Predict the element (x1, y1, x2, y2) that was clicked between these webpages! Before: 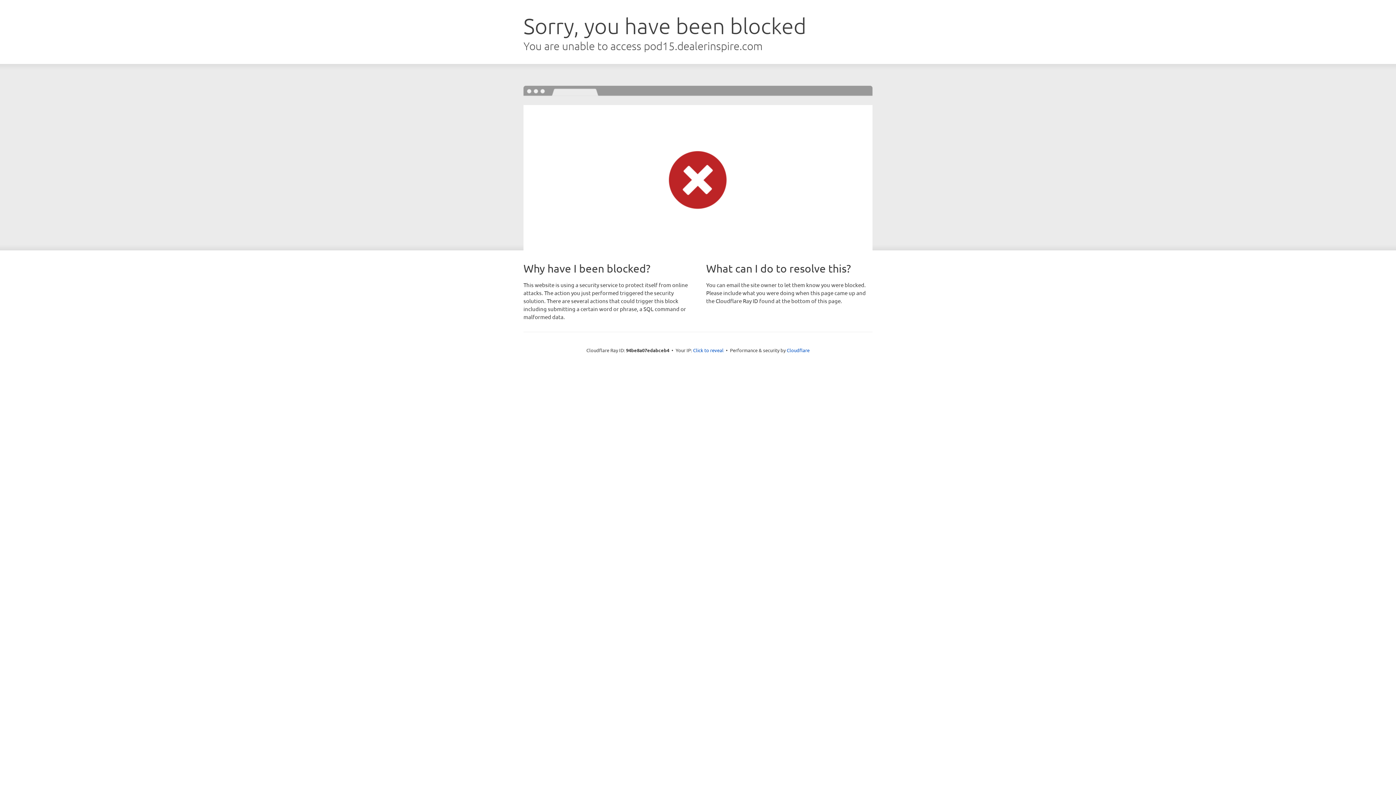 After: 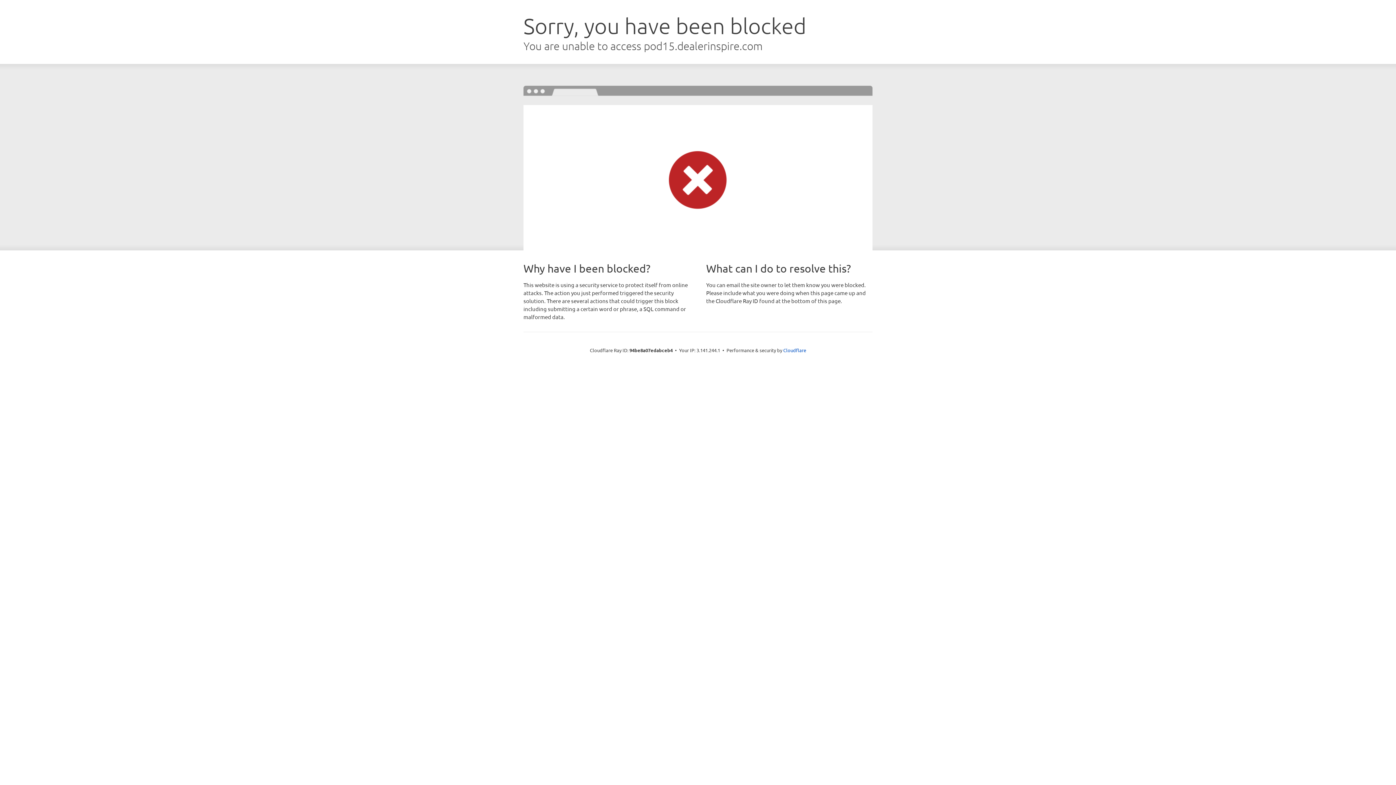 Action: bbox: (693, 346, 723, 353) label: Click to reveal